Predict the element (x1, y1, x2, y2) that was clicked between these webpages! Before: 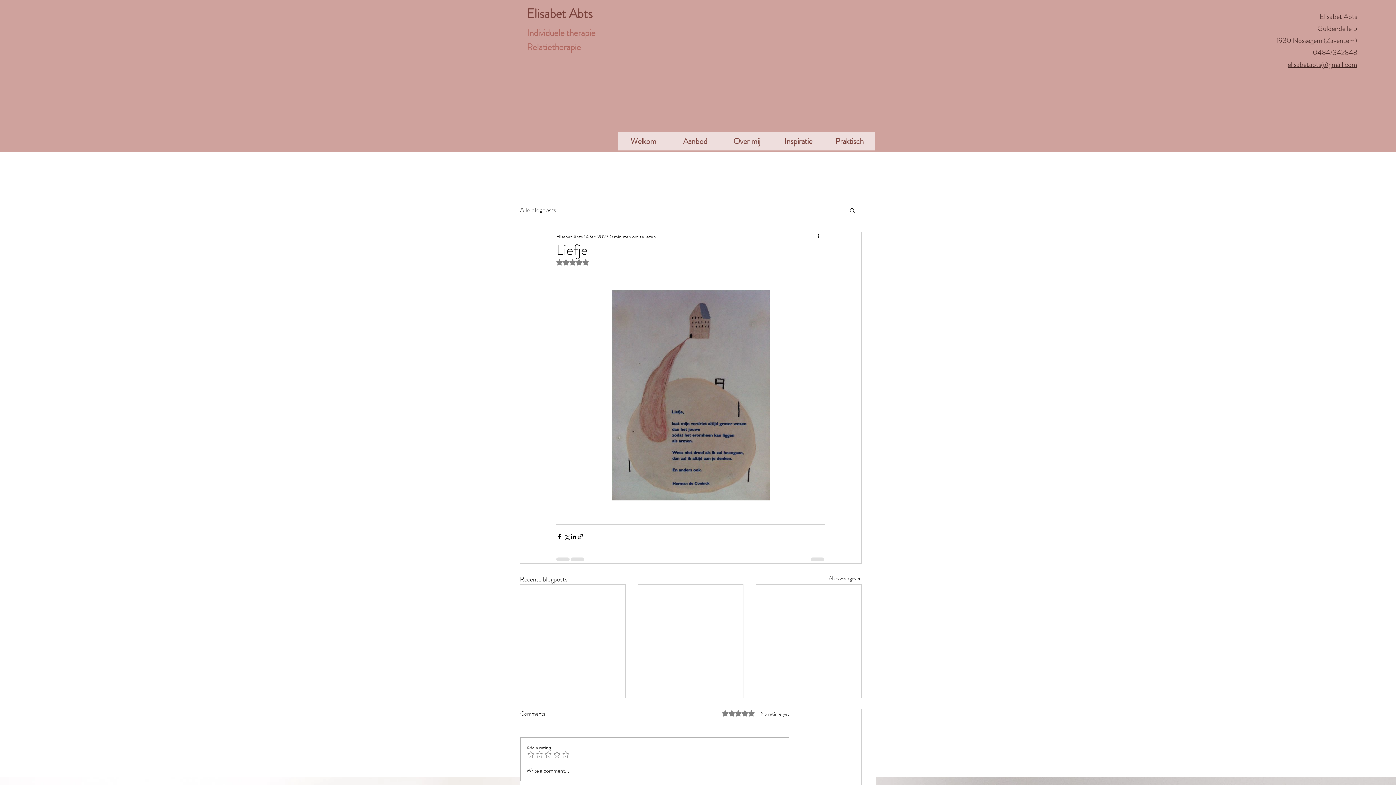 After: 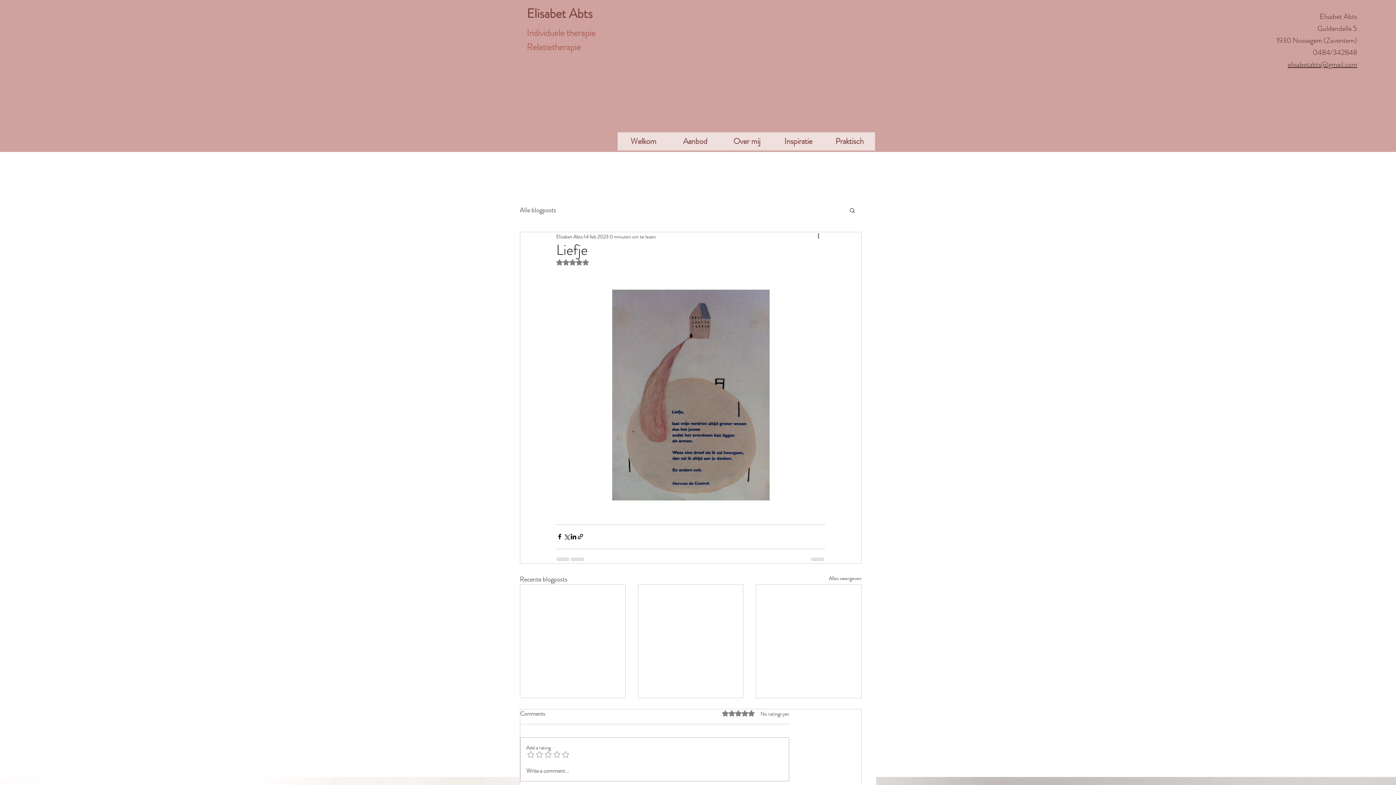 Action: label: elisabetabts@gmail.com bbox: (1288, 59, 1357, 69)